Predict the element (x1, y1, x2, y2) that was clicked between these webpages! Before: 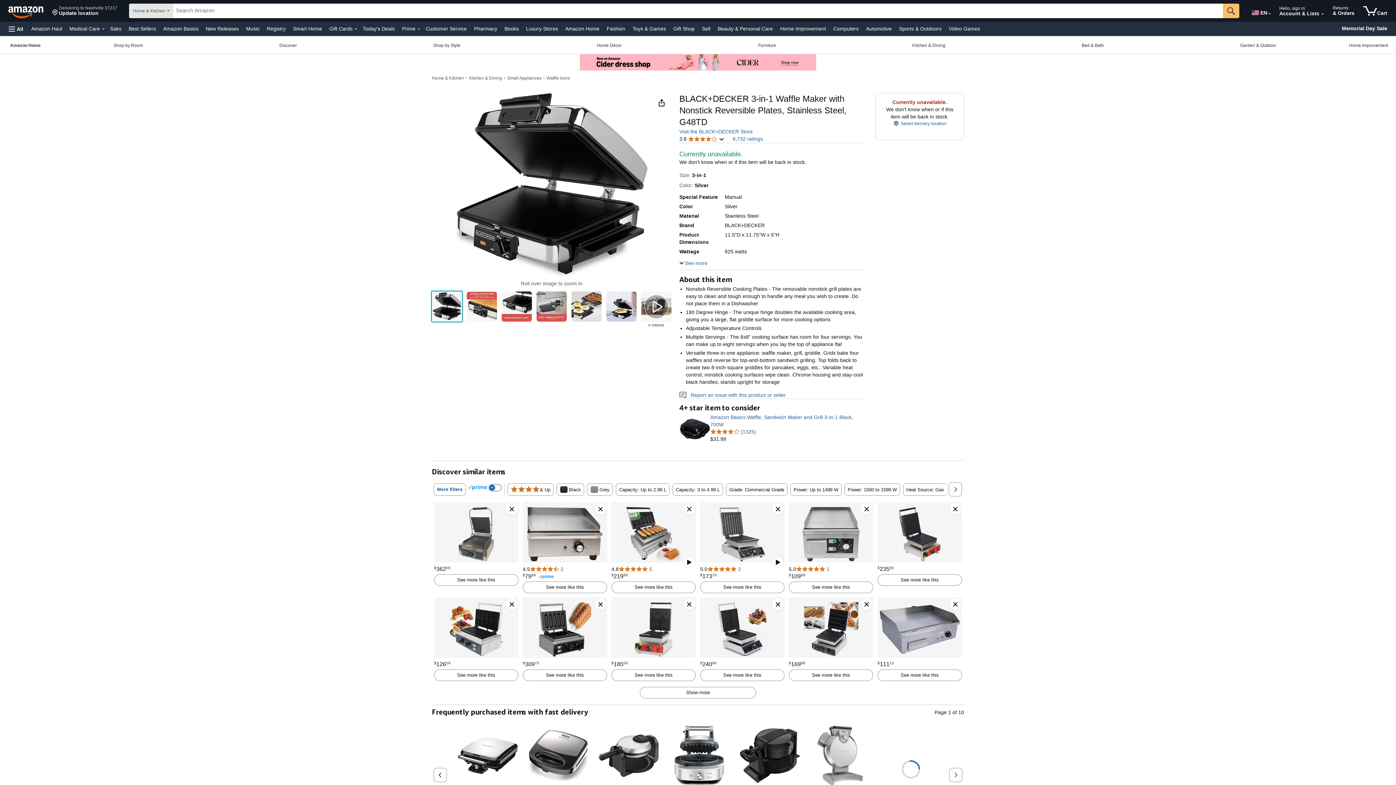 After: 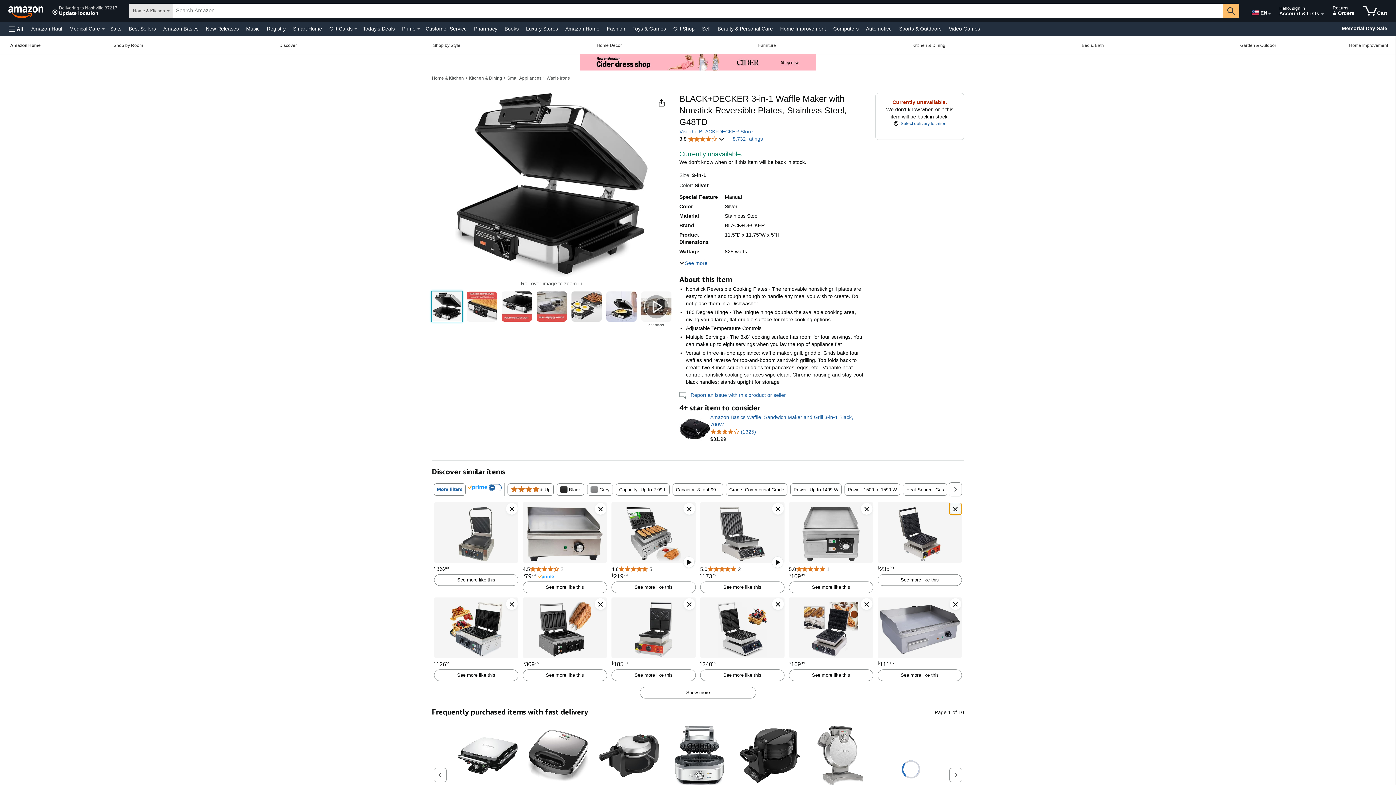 Action: label: Less like this bbox: (949, 503, 961, 514)